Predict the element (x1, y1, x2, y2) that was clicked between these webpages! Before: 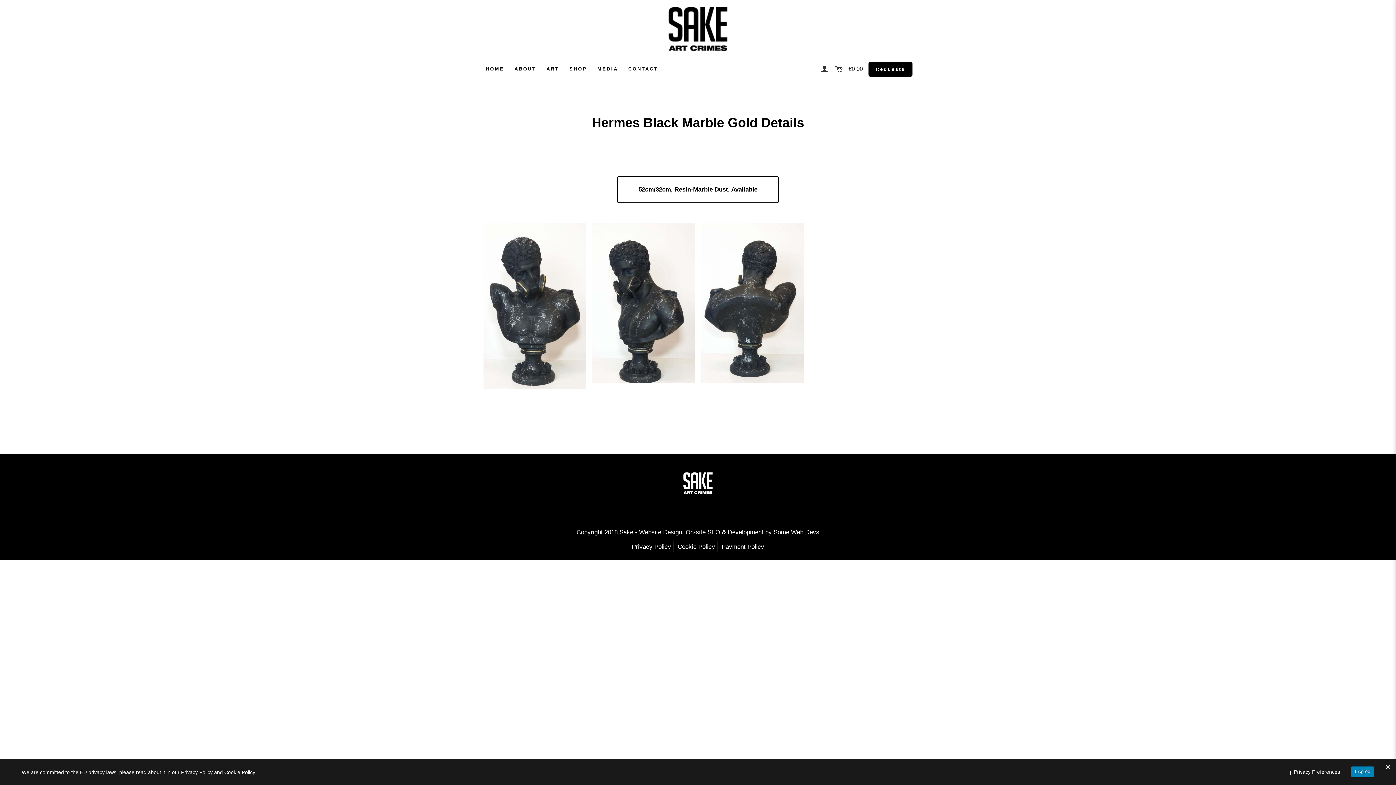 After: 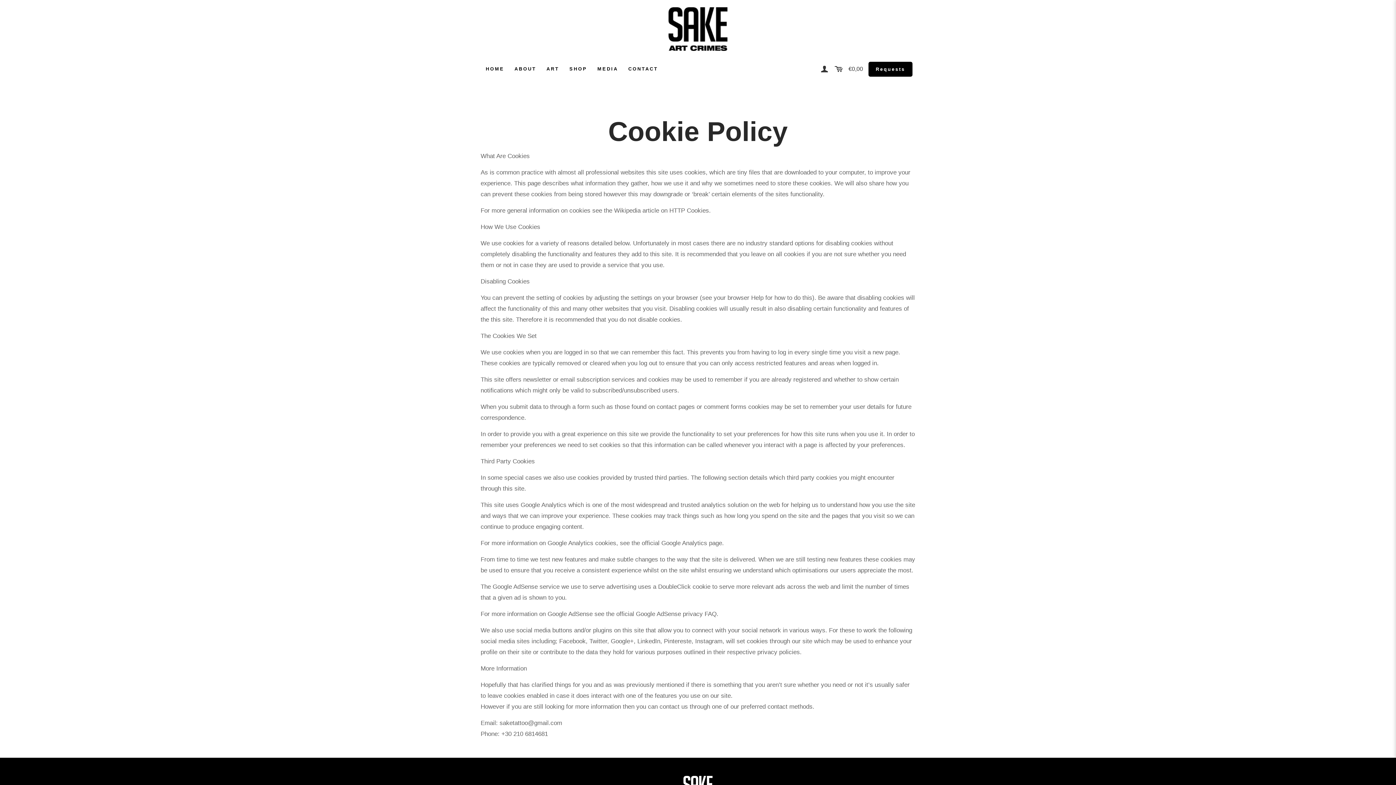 Action: bbox: (677, 543, 715, 550) label: Cookie Policy